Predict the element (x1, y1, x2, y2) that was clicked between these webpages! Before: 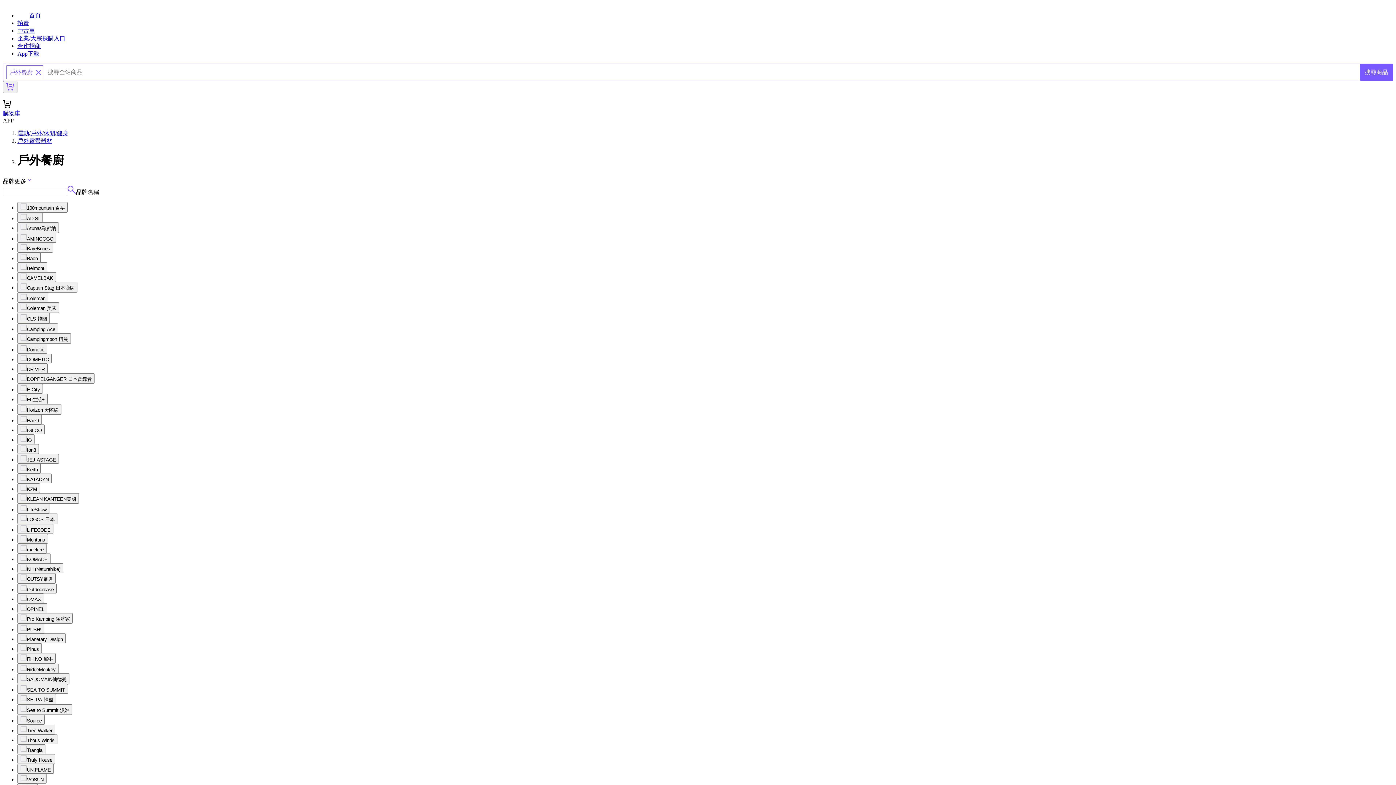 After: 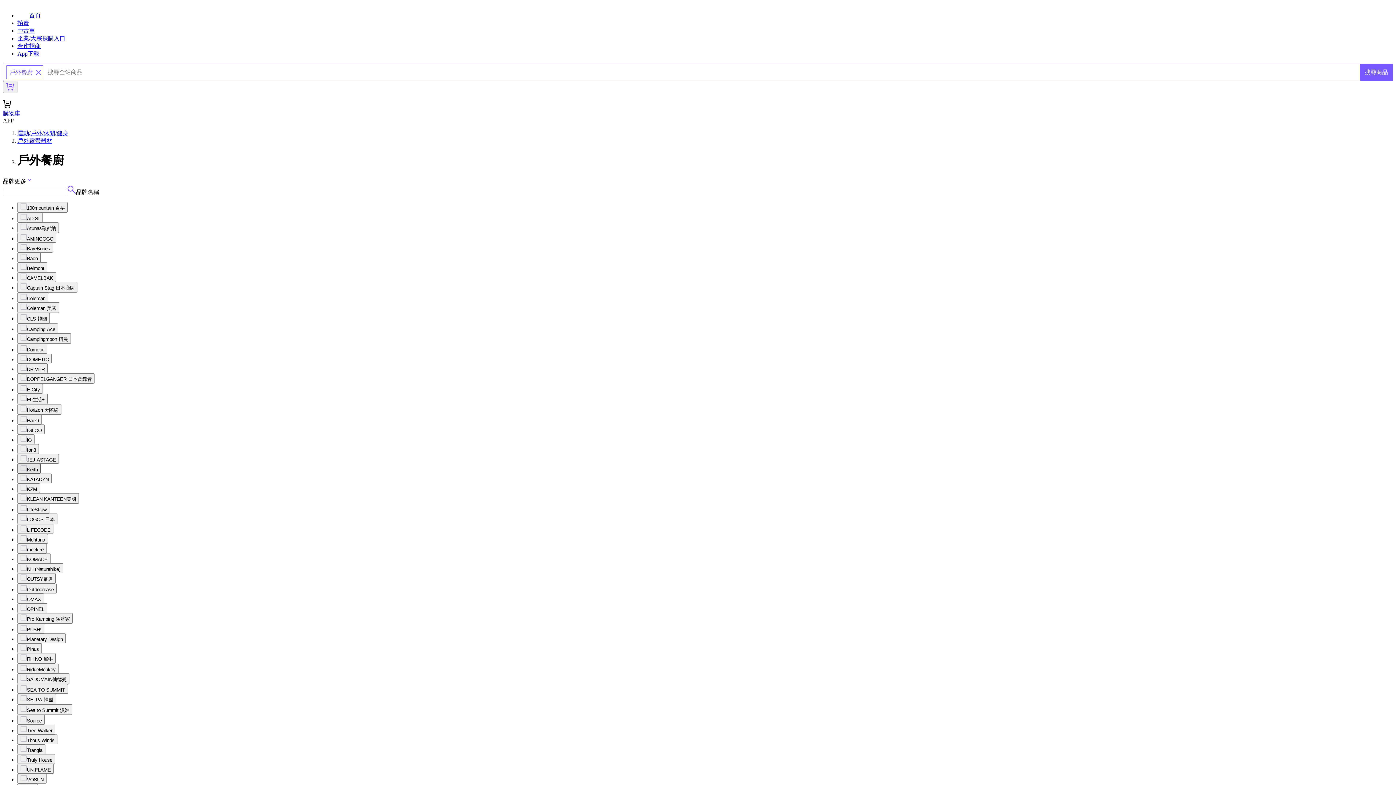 Action: bbox: (17, 463, 40, 473) label: Keith